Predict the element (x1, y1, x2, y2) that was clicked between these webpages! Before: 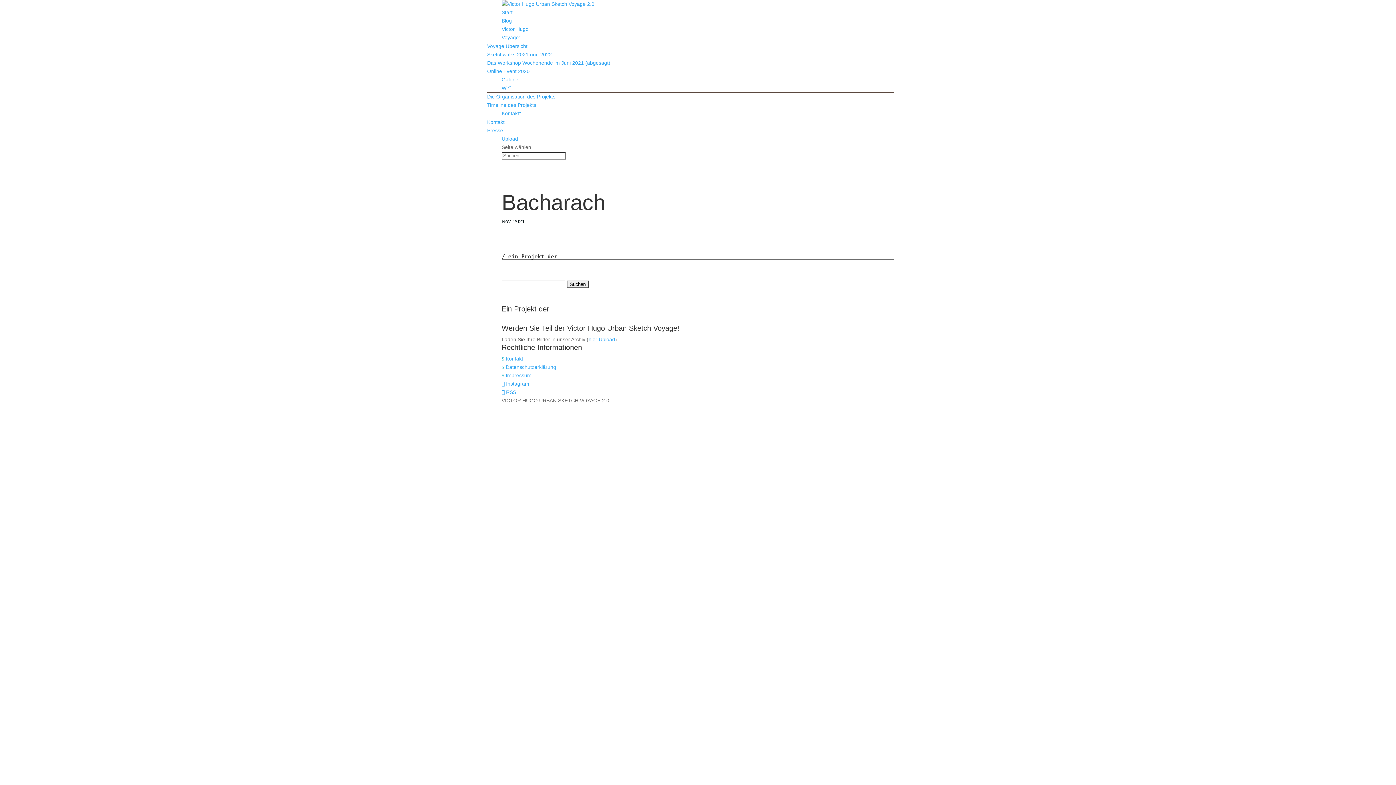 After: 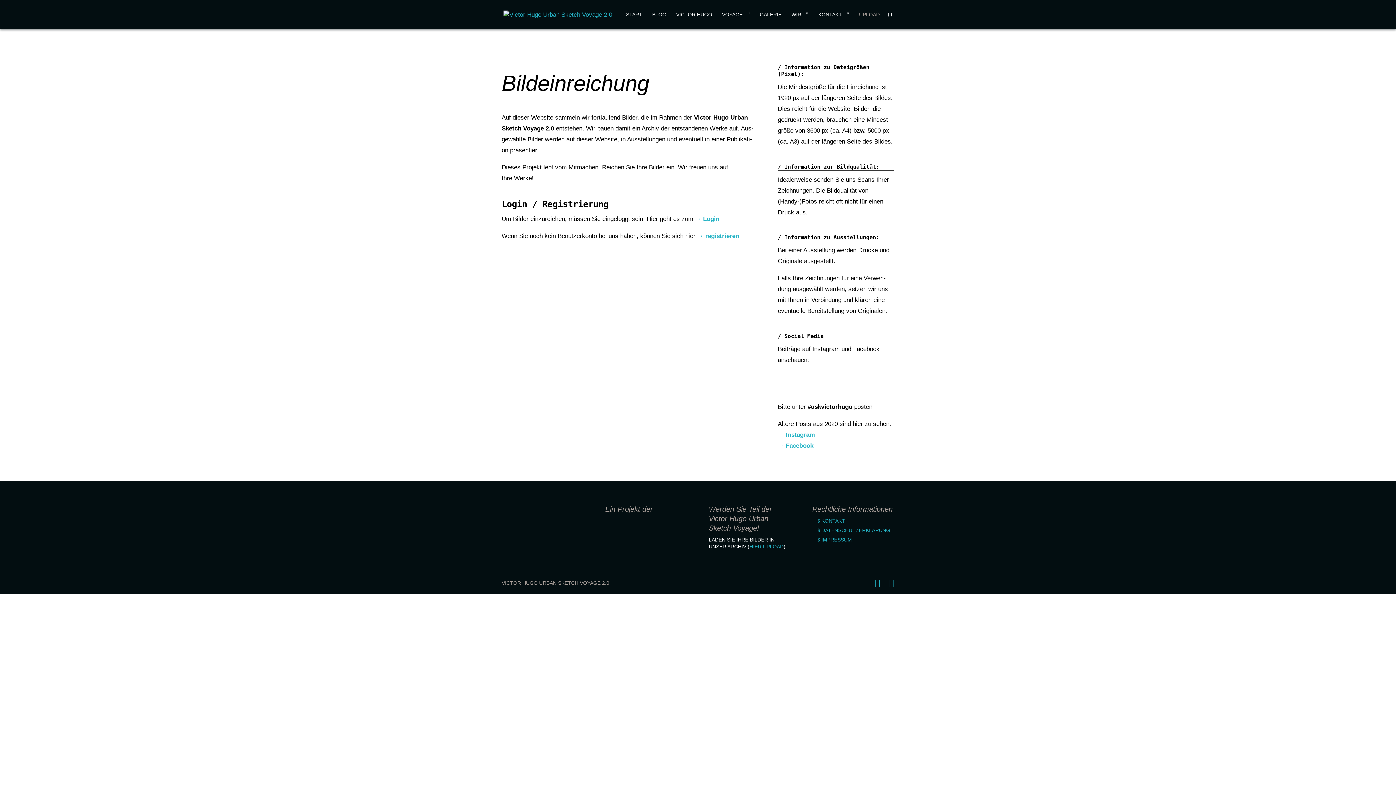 Action: bbox: (588, 336, 615, 342) label: hier Upload